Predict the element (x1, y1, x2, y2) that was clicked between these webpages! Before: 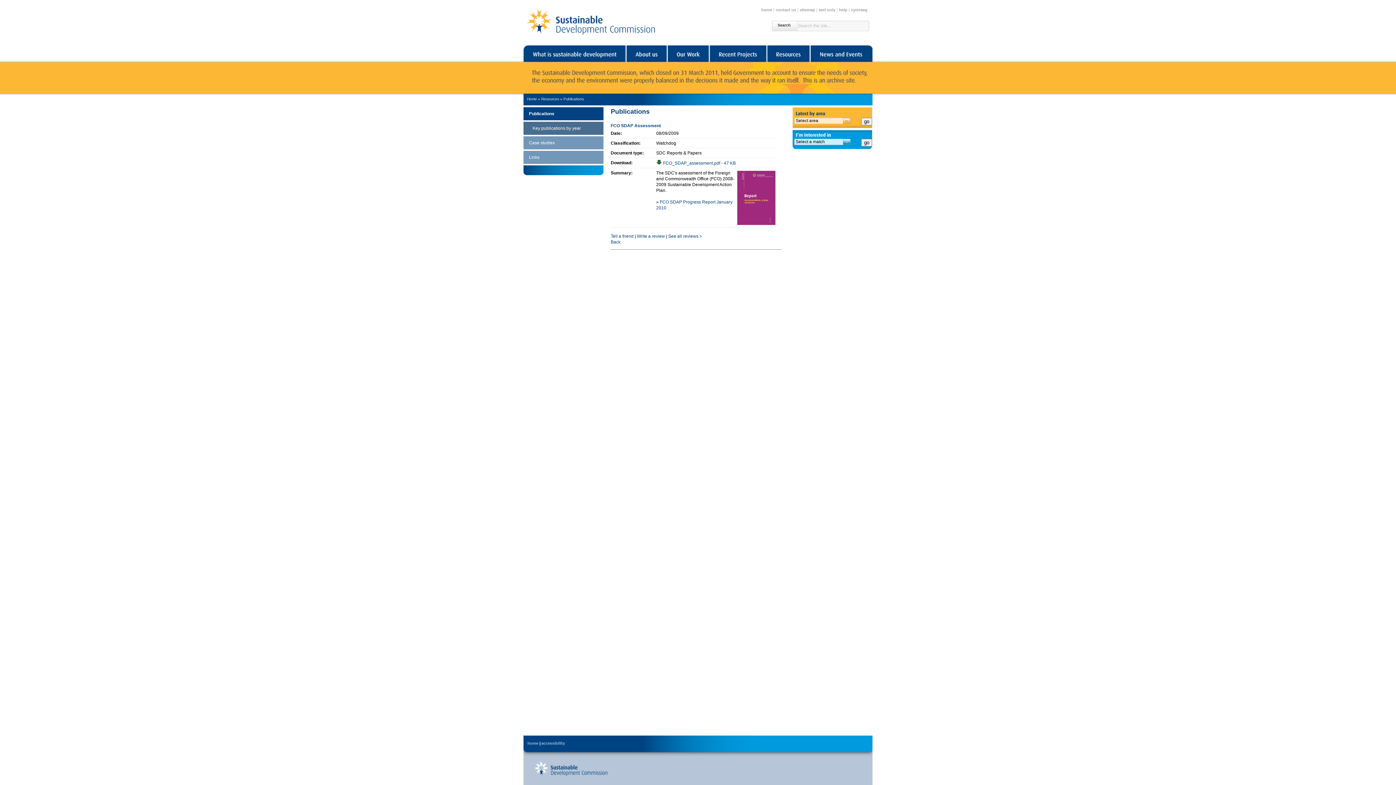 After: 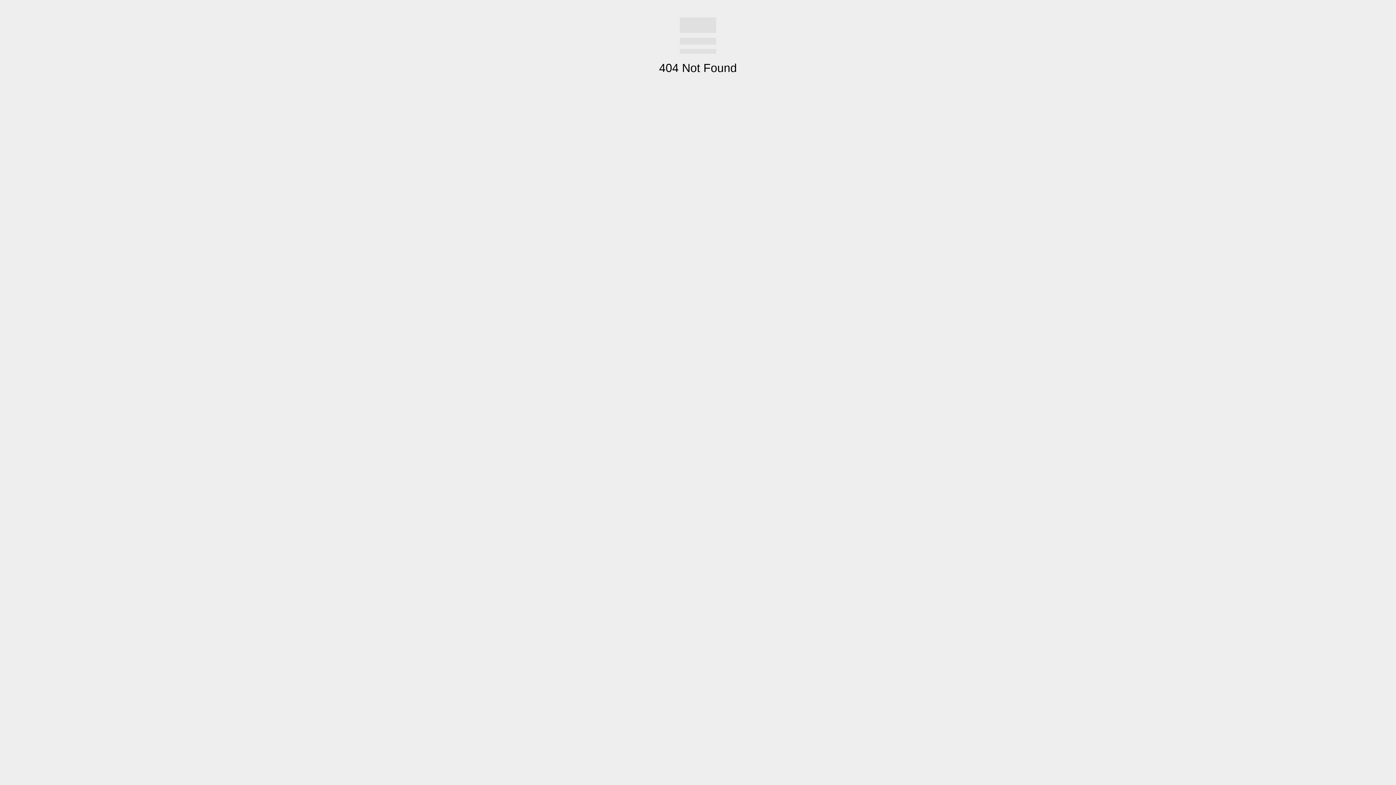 Action: bbox: (668, 233, 702, 238) label: See all reviews >